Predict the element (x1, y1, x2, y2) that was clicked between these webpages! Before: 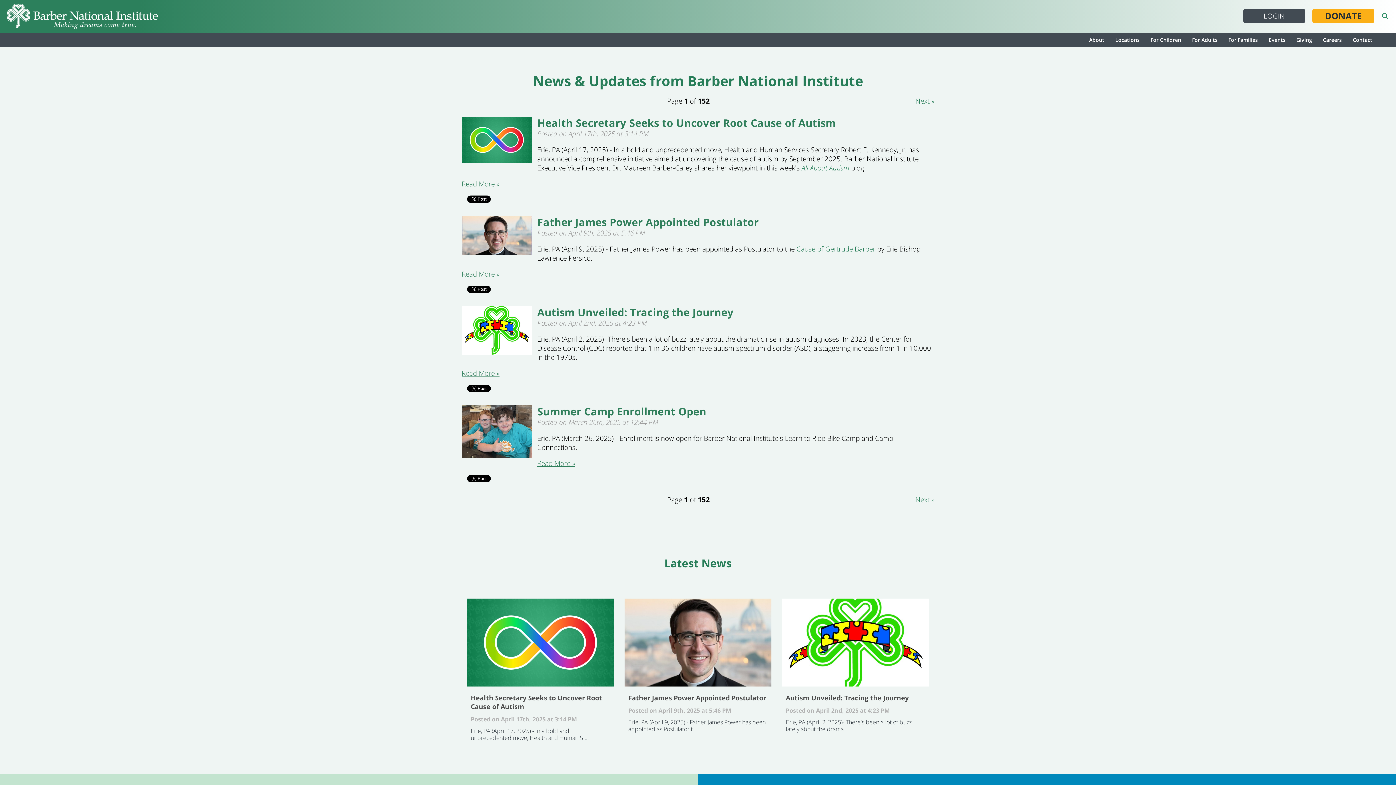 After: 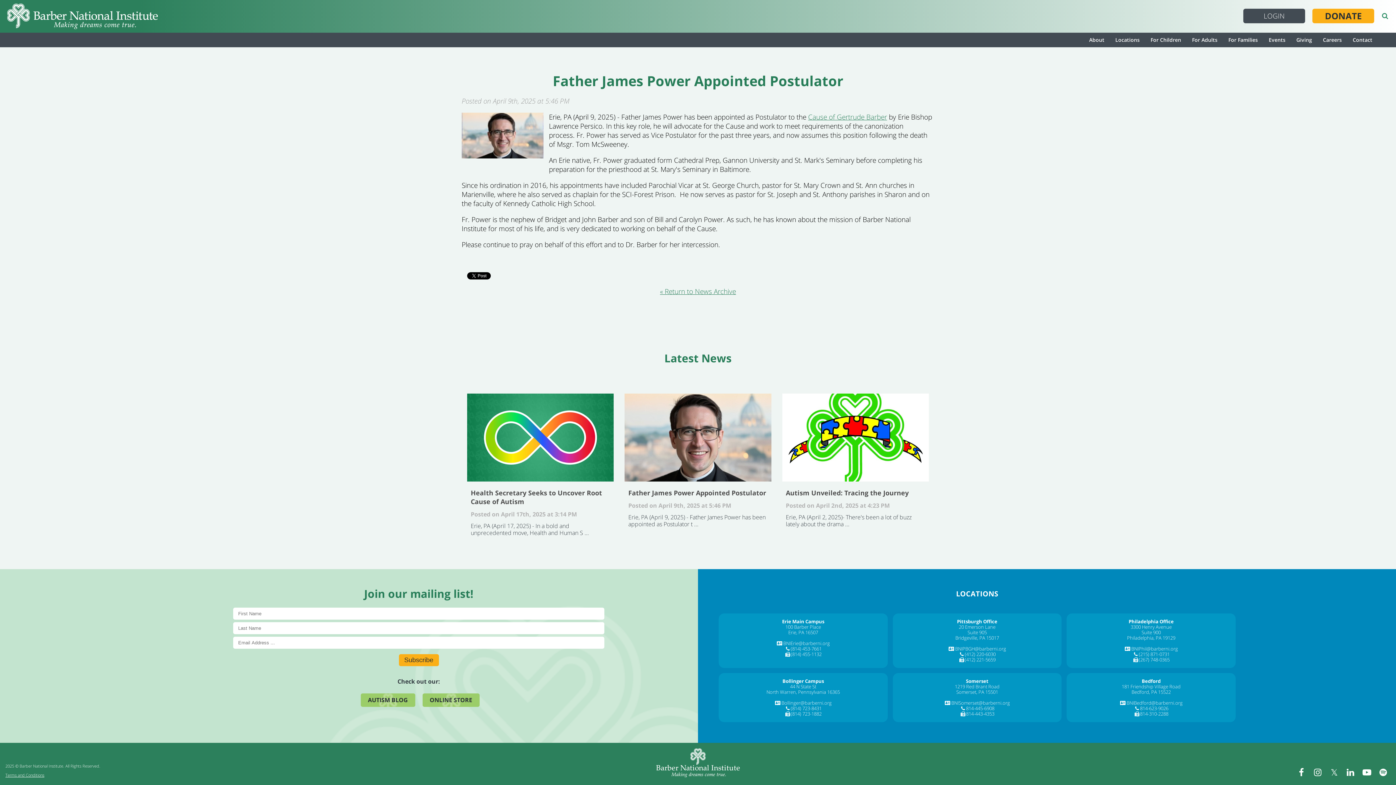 Action: label: Read More » bbox: (461, 269, 499, 278)